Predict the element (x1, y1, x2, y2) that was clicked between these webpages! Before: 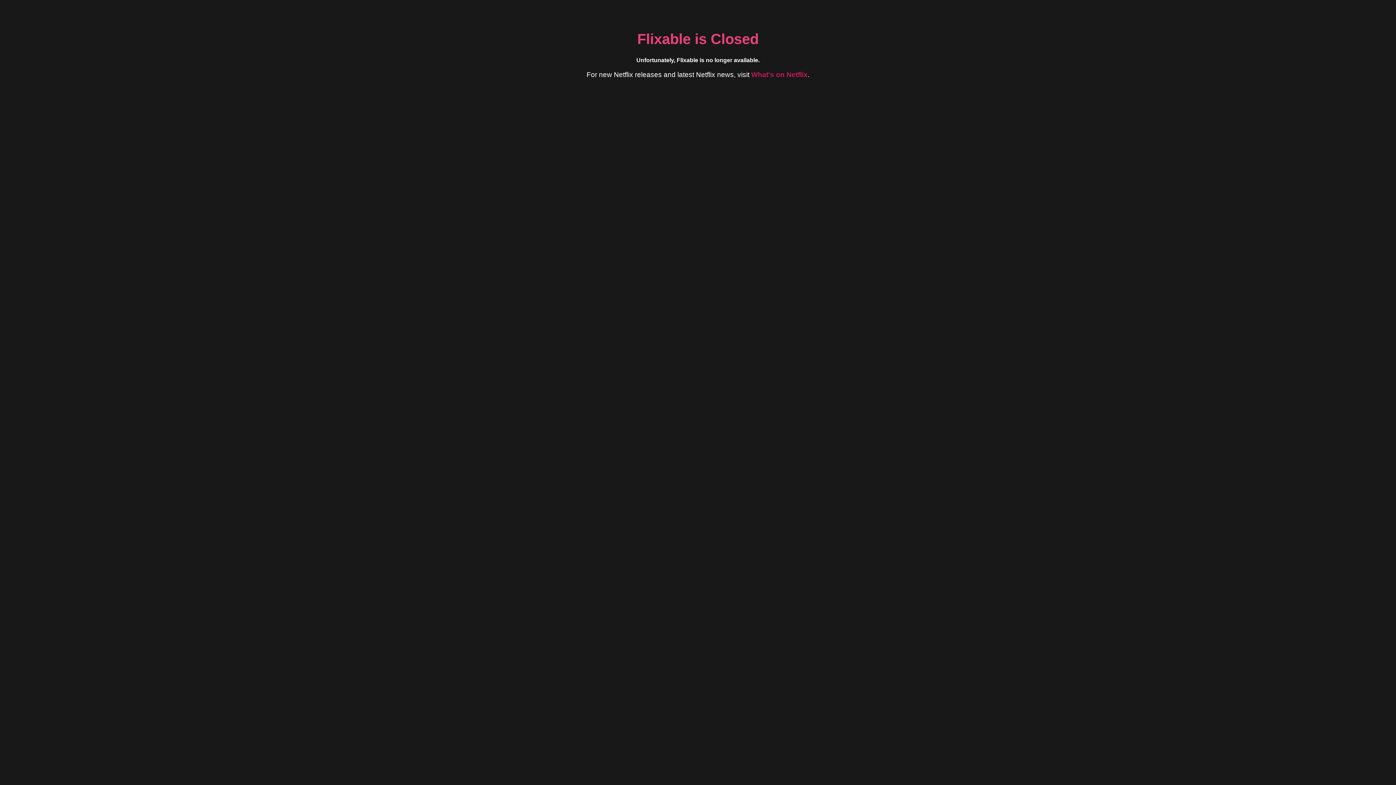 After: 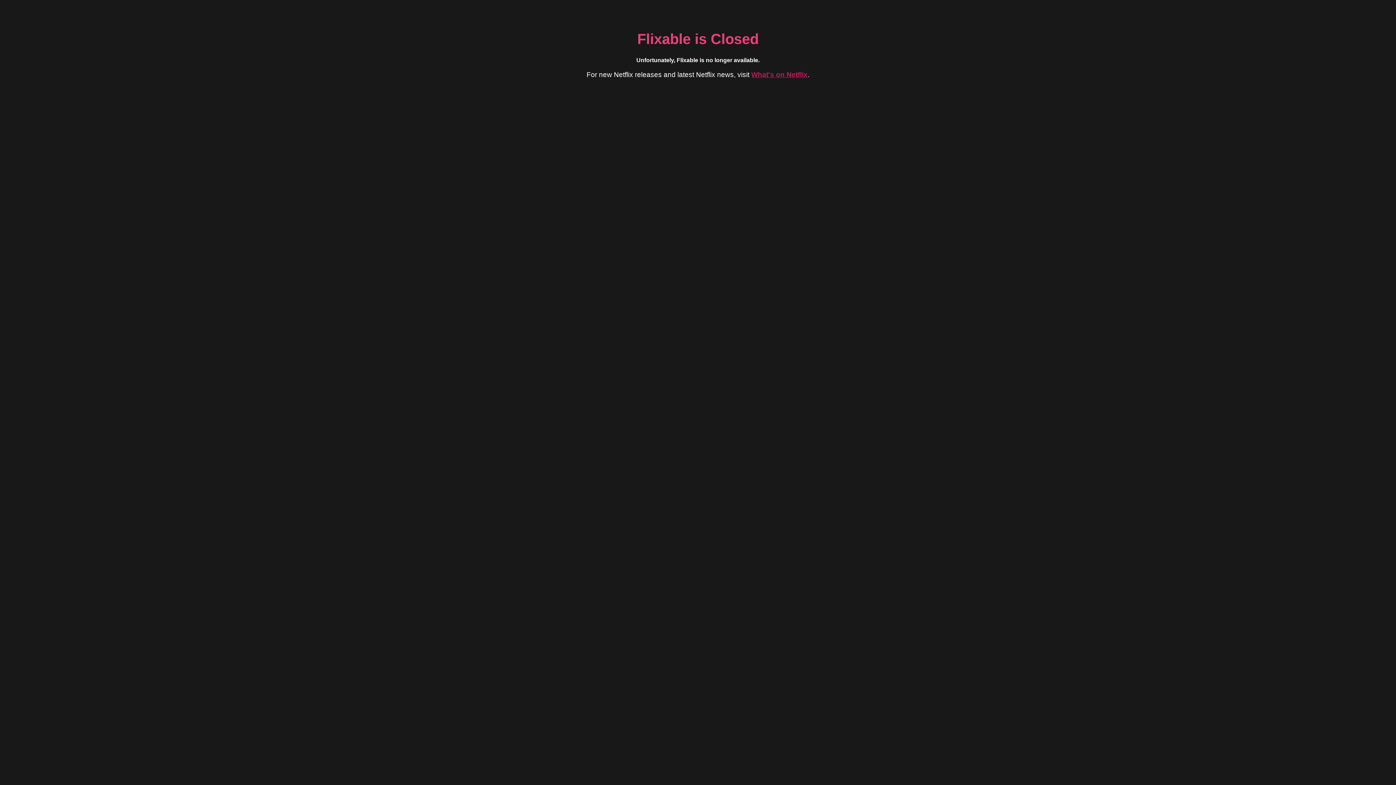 Action: bbox: (751, 70, 807, 78) label: What's on Netflix